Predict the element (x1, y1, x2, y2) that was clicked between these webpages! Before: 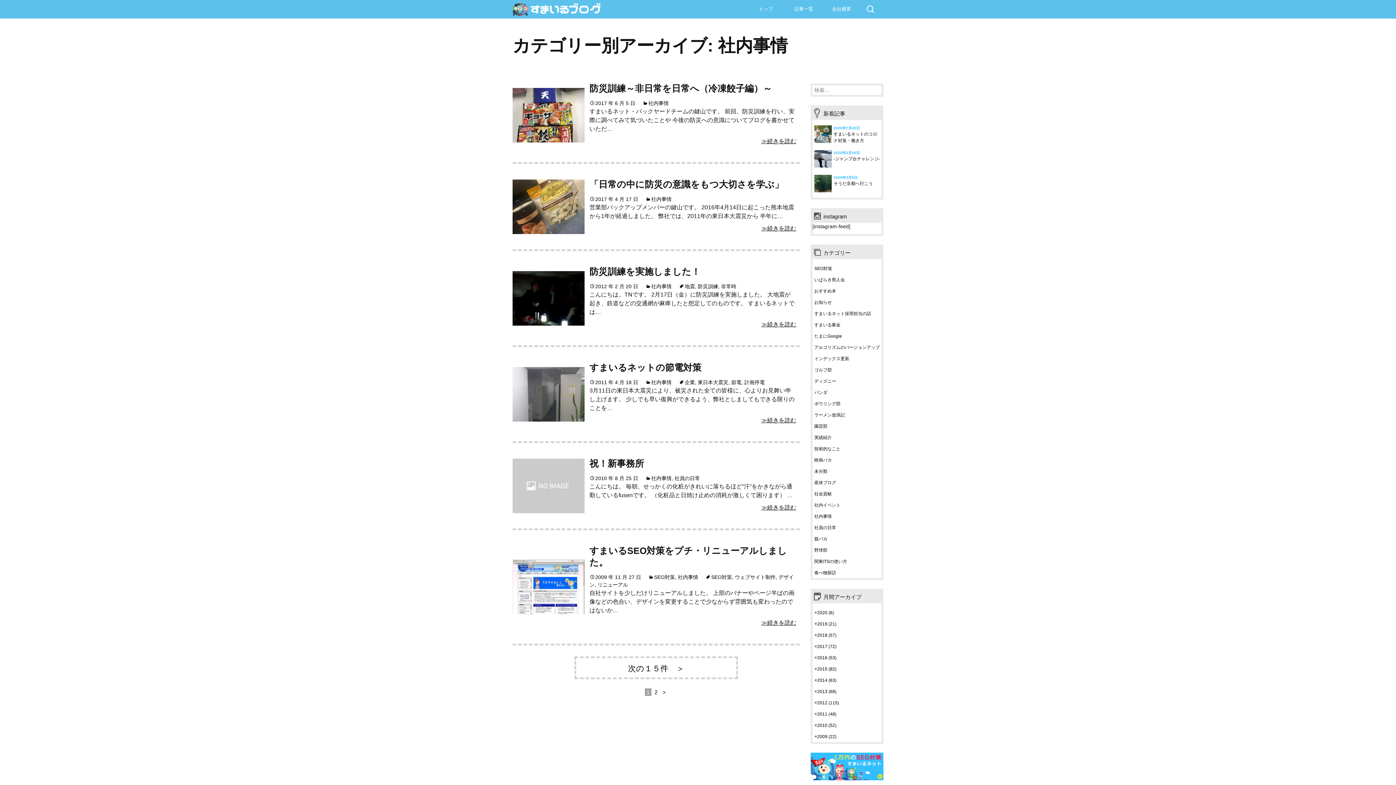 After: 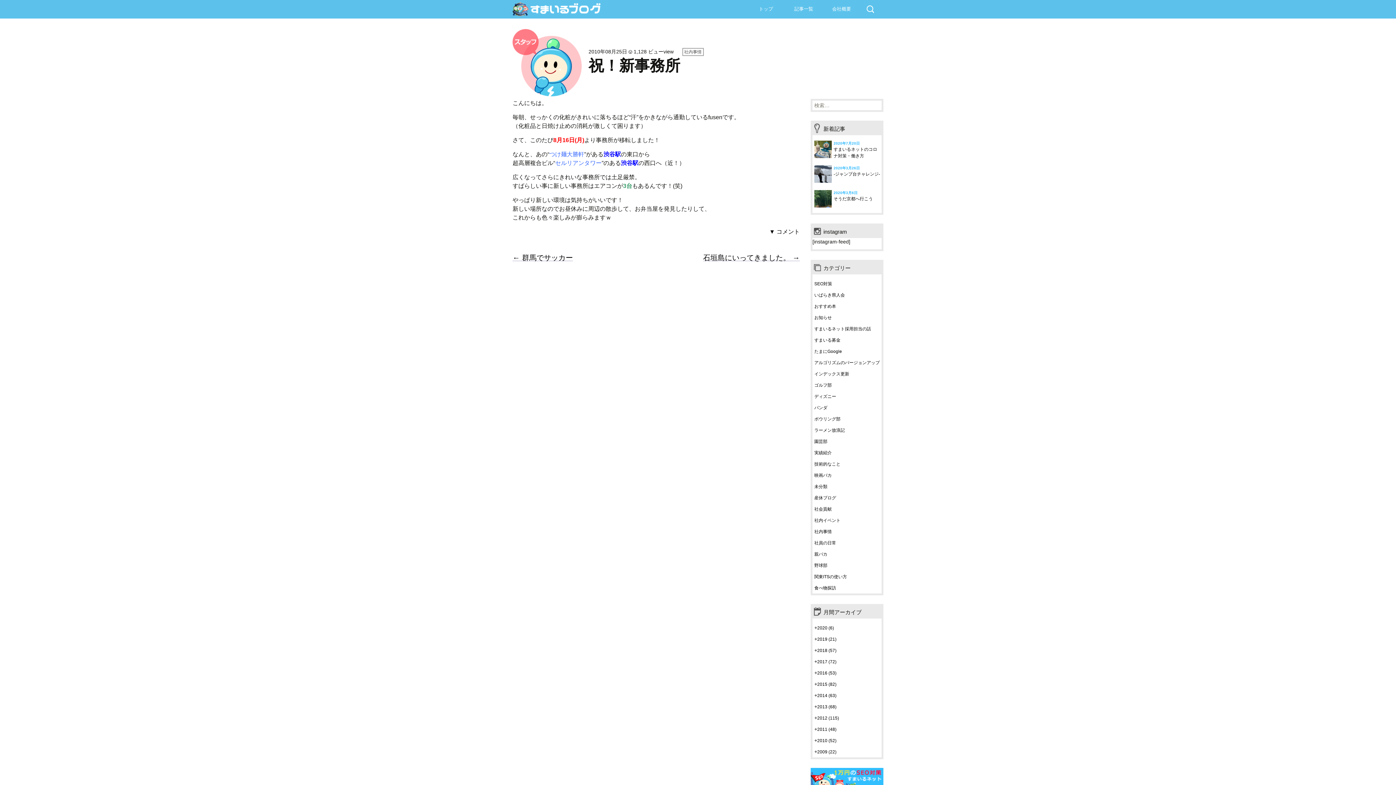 Action: bbox: (589, 458, 644, 468) label: 祝！新事務所